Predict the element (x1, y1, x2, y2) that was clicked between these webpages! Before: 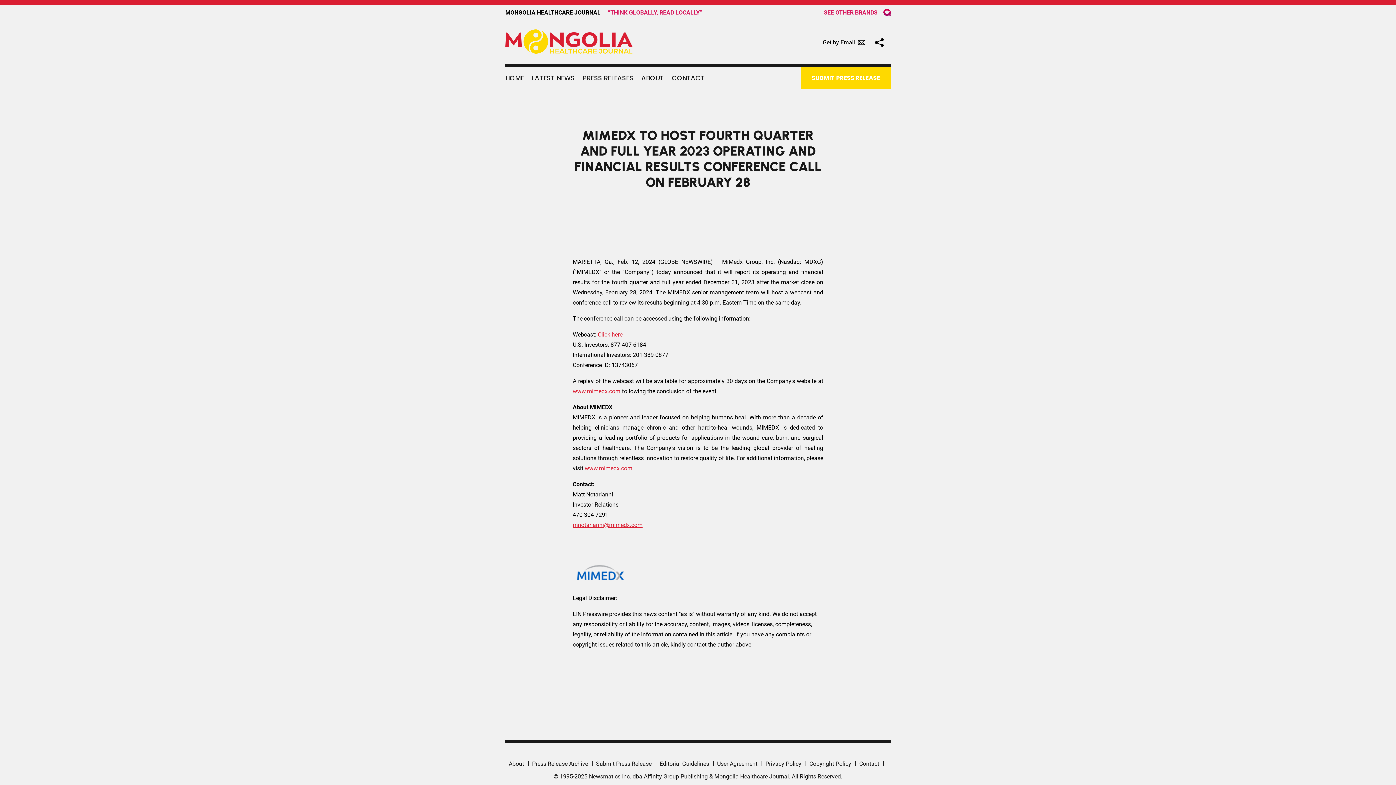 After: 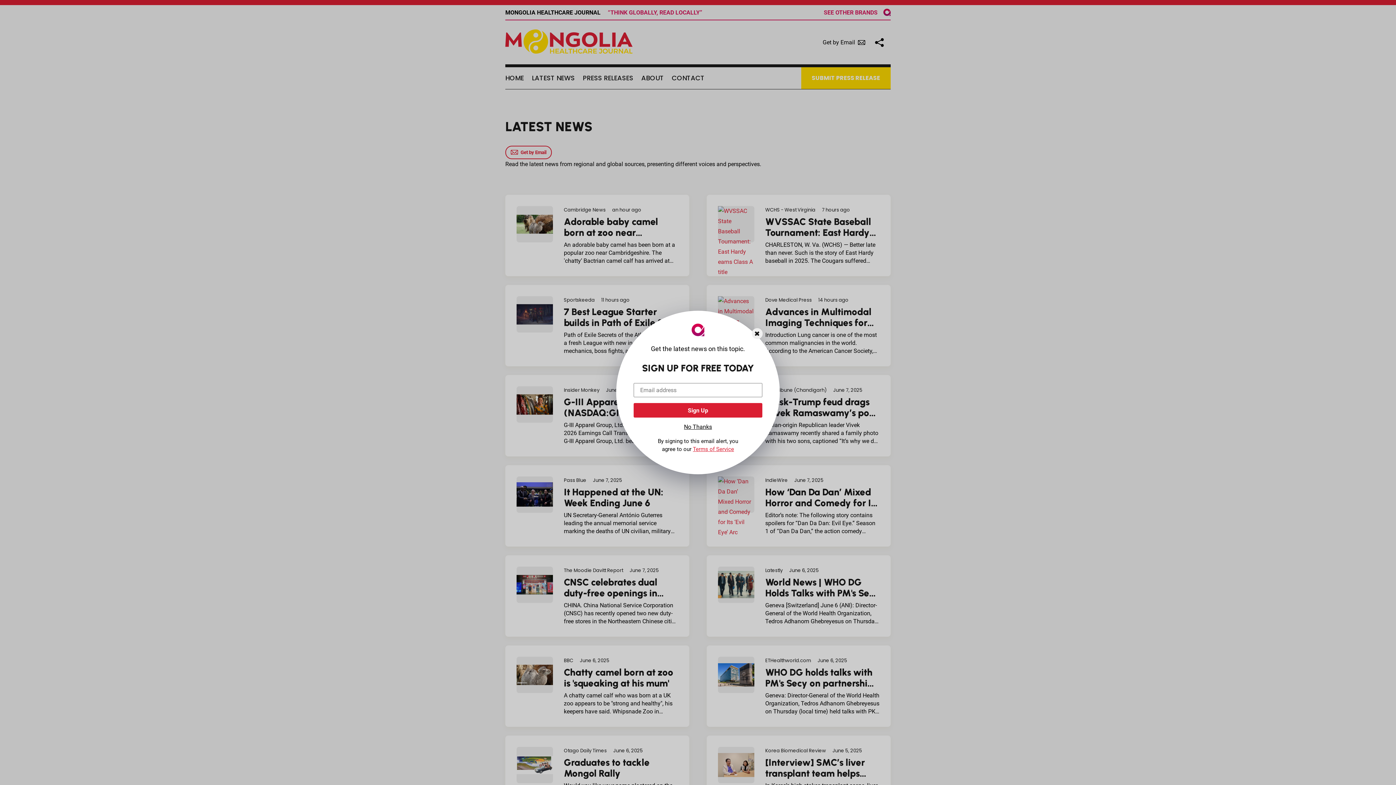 Action: bbox: (533, 67, 578, 89) label: LATEST NEWS